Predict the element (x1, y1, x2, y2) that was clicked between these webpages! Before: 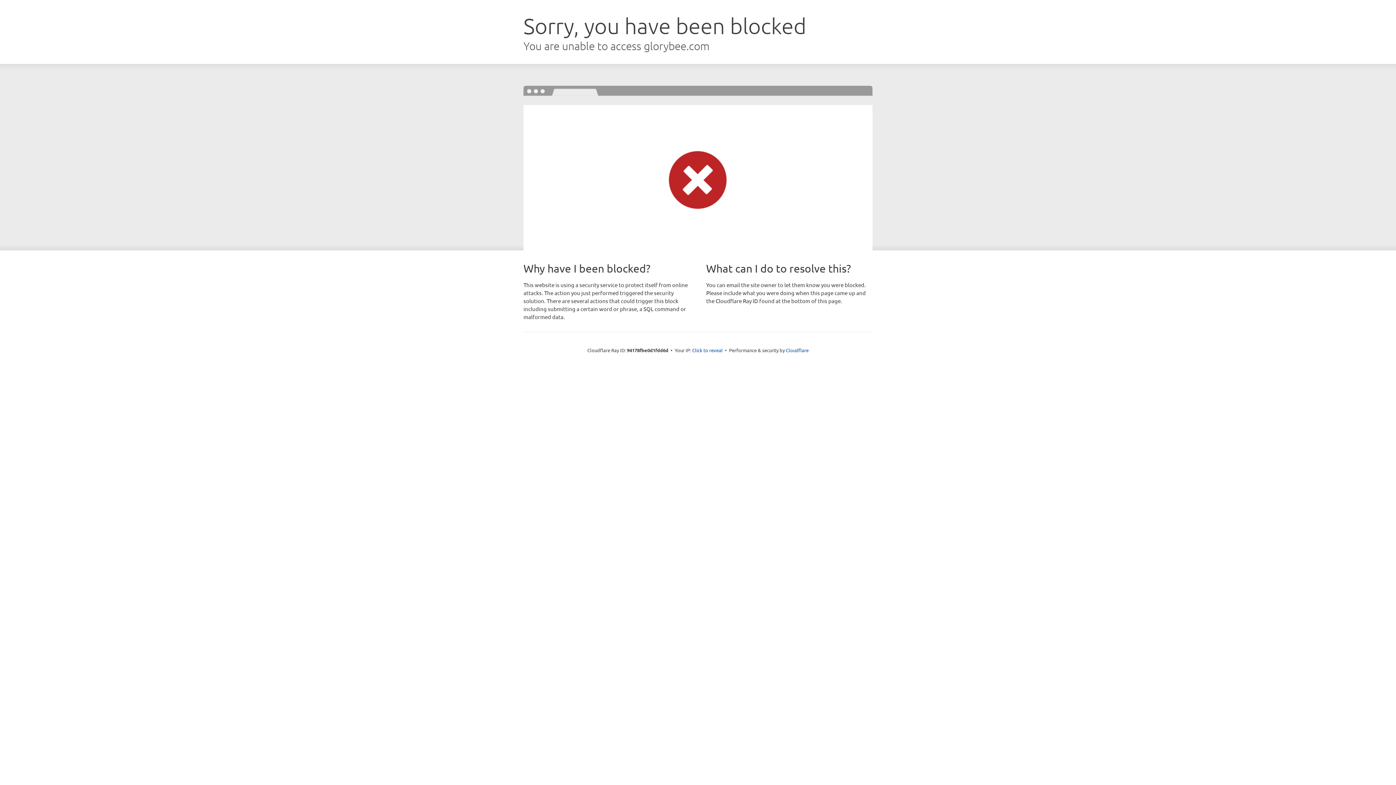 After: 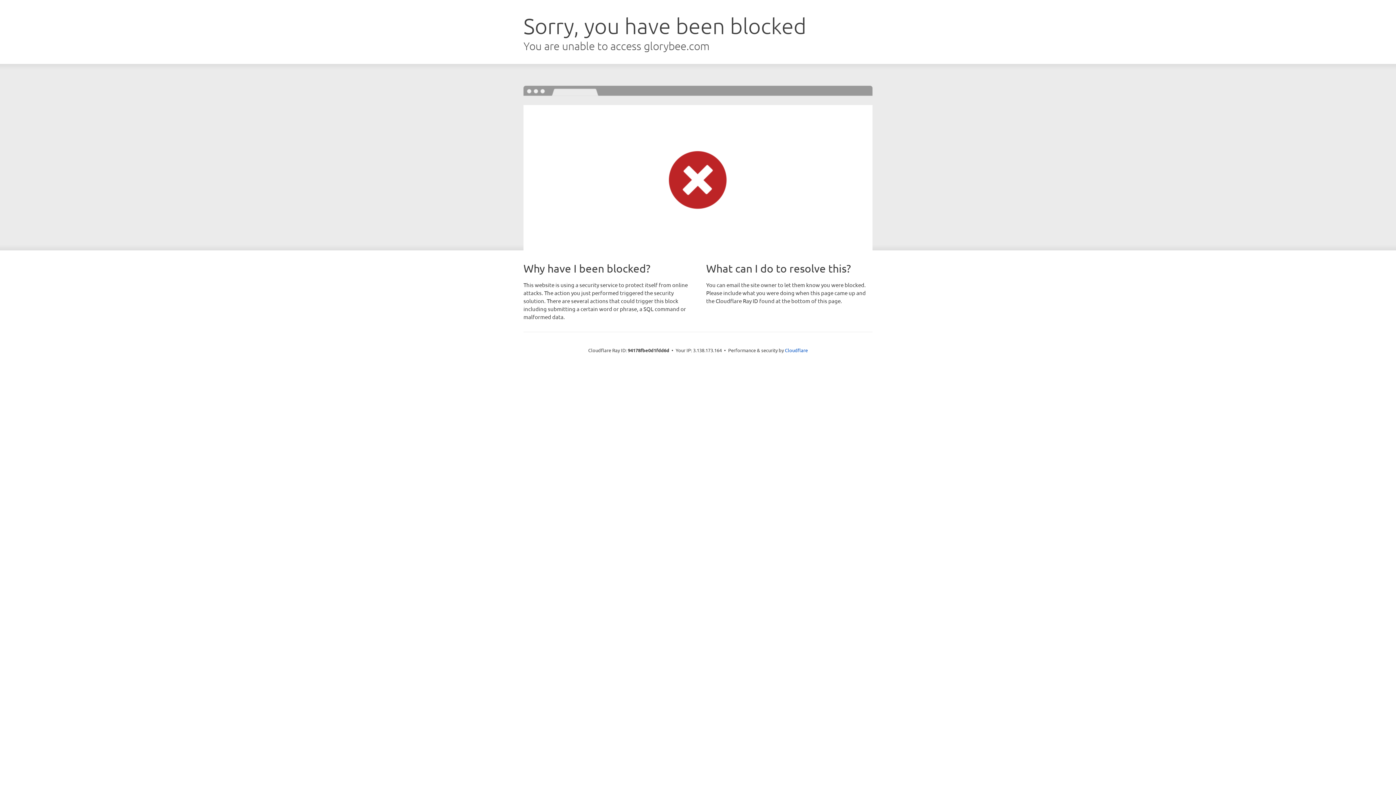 Action: label: Click to reveal bbox: (692, 346, 722, 353)